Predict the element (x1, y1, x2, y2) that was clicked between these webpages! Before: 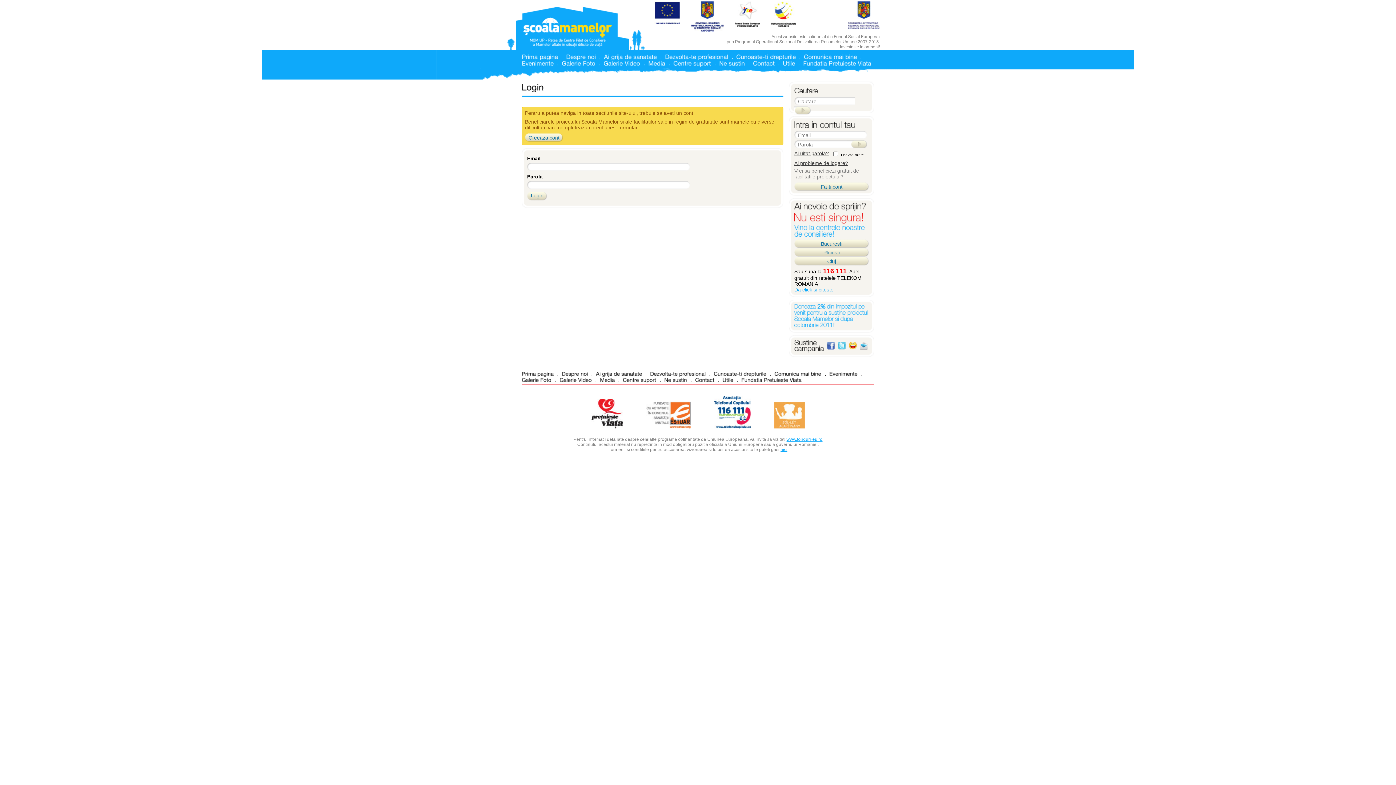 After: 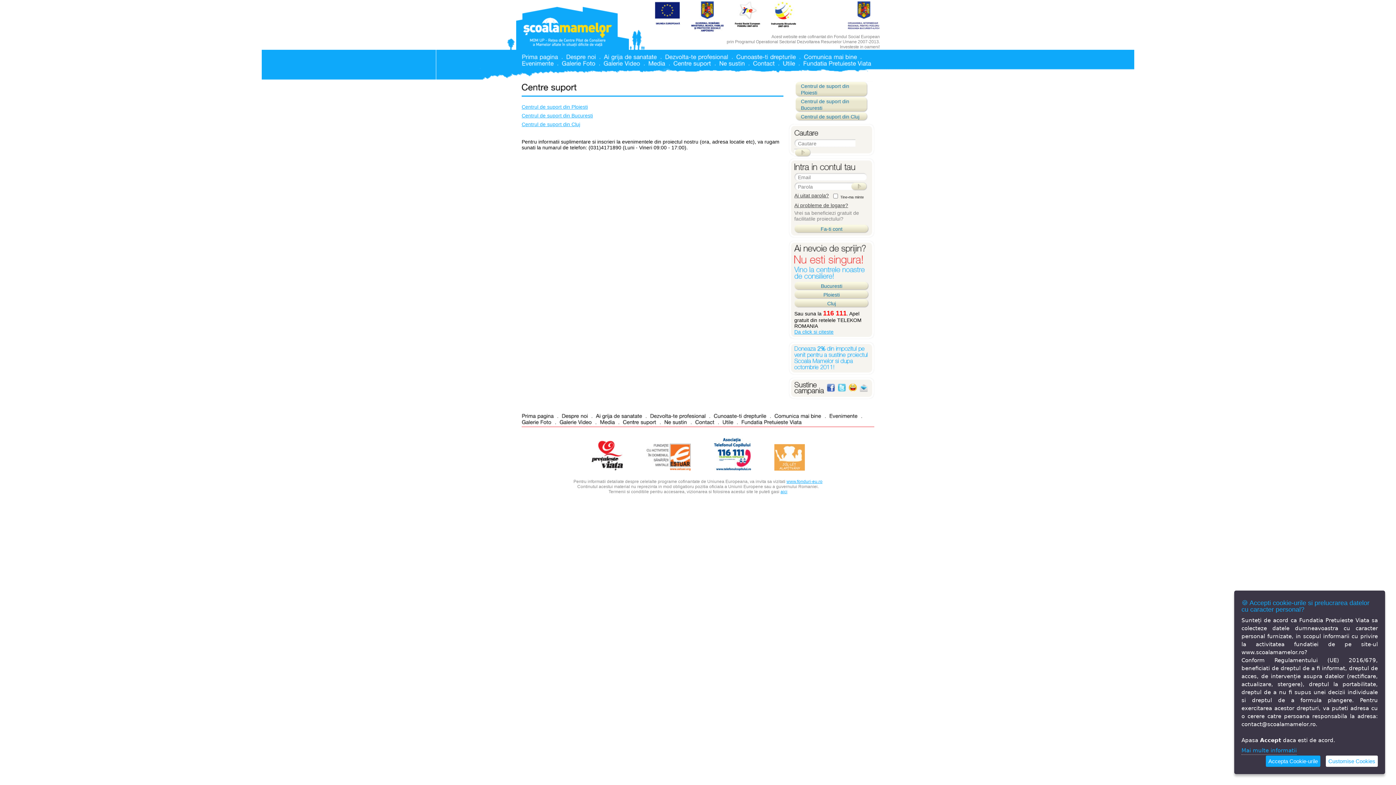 Action: label: Centresuport bbox: (622, 376, 656, 382)